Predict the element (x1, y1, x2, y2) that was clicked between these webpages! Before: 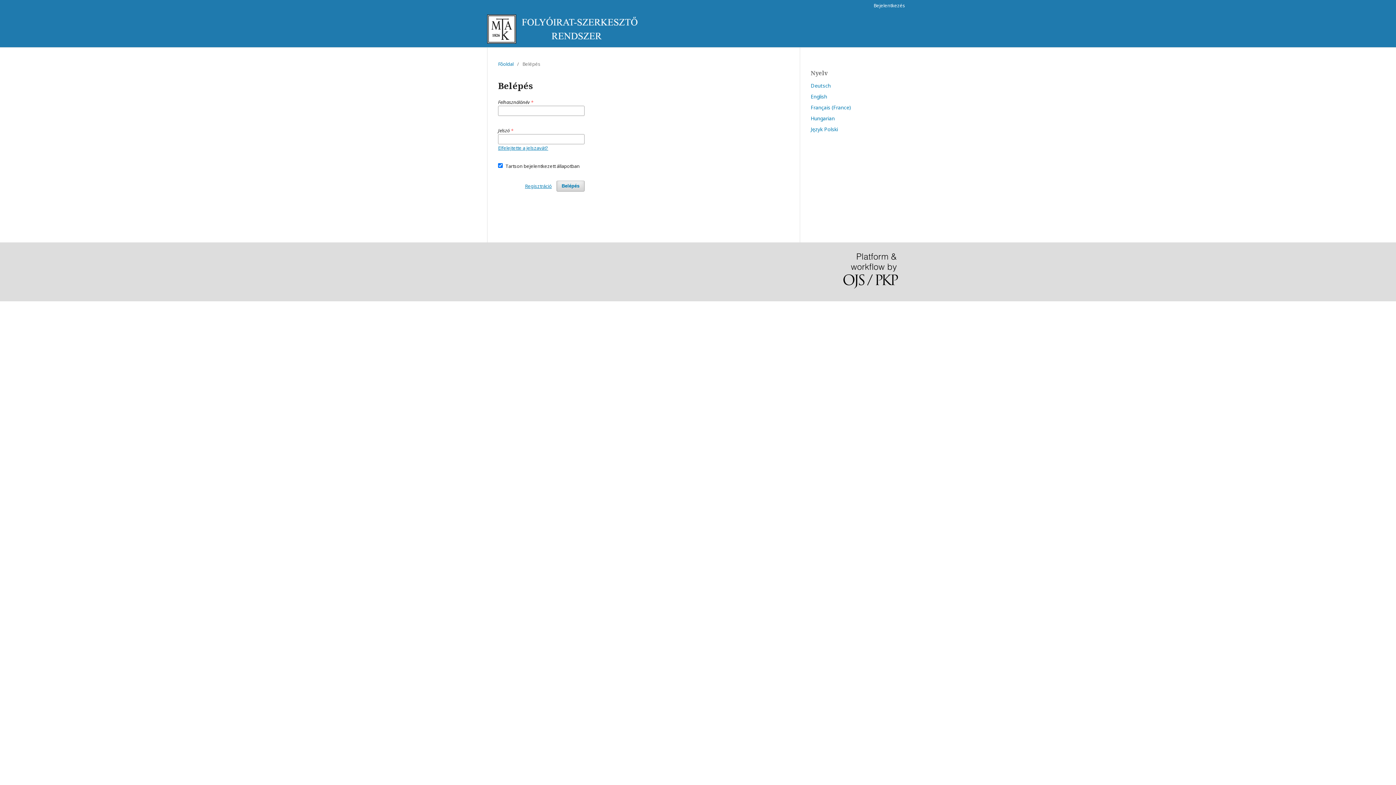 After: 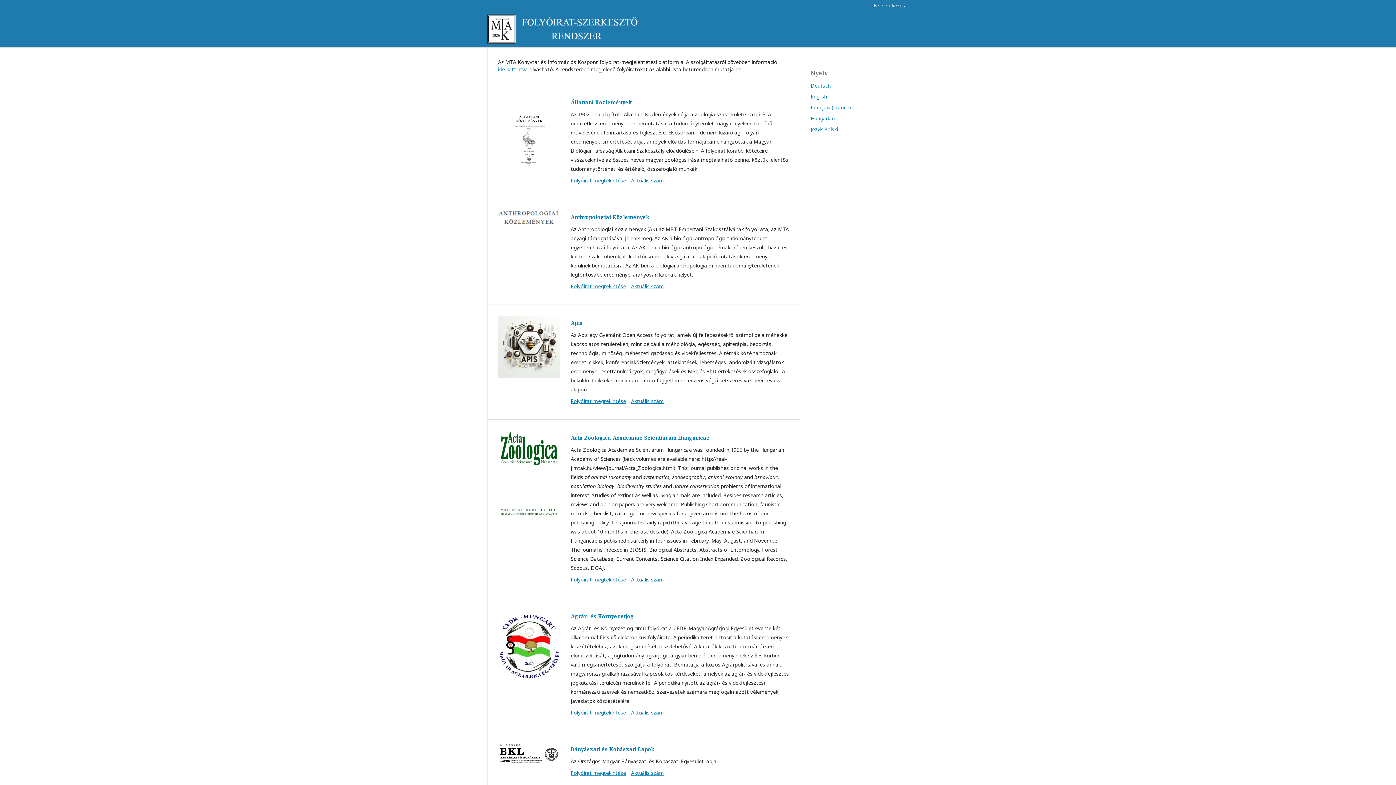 Action: bbox: (498, 60, 513, 67) label: Főoldal